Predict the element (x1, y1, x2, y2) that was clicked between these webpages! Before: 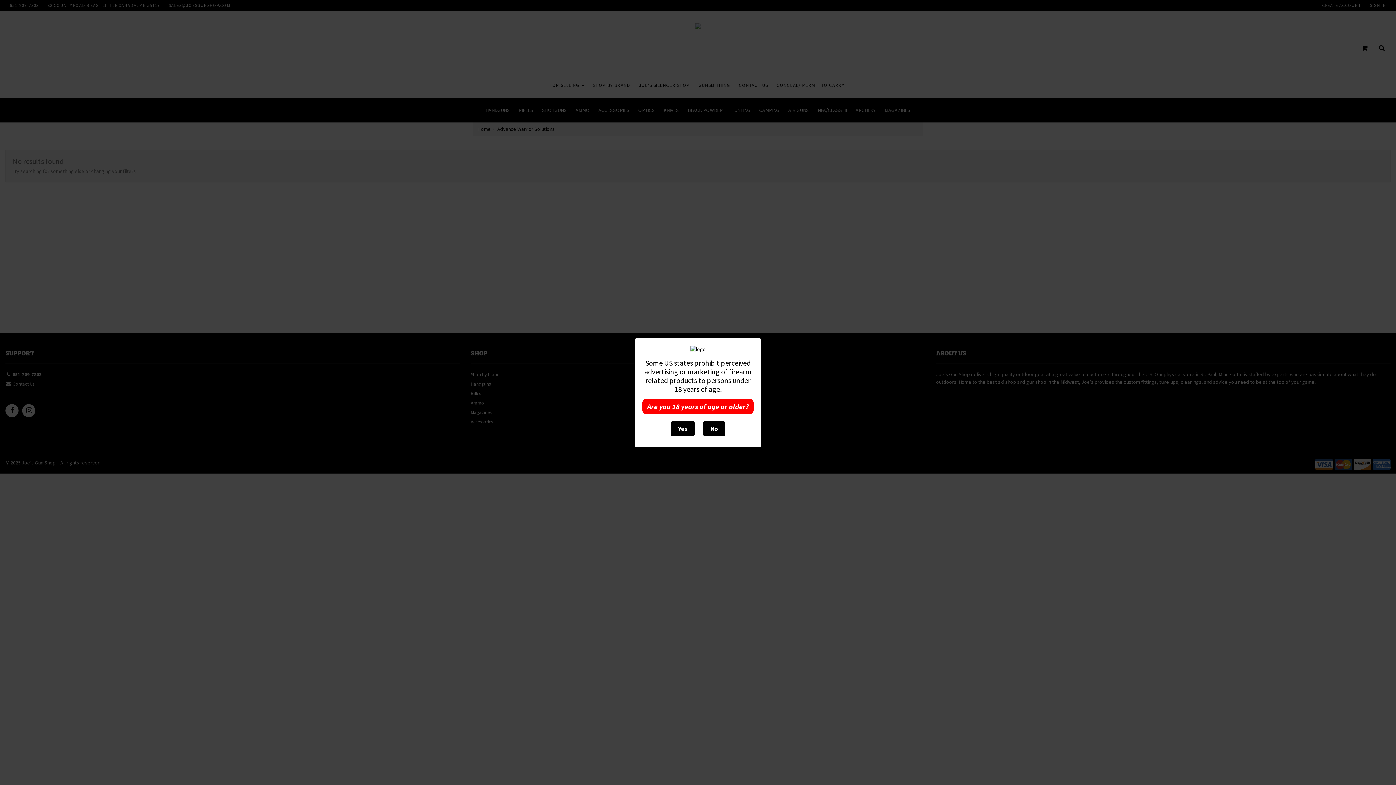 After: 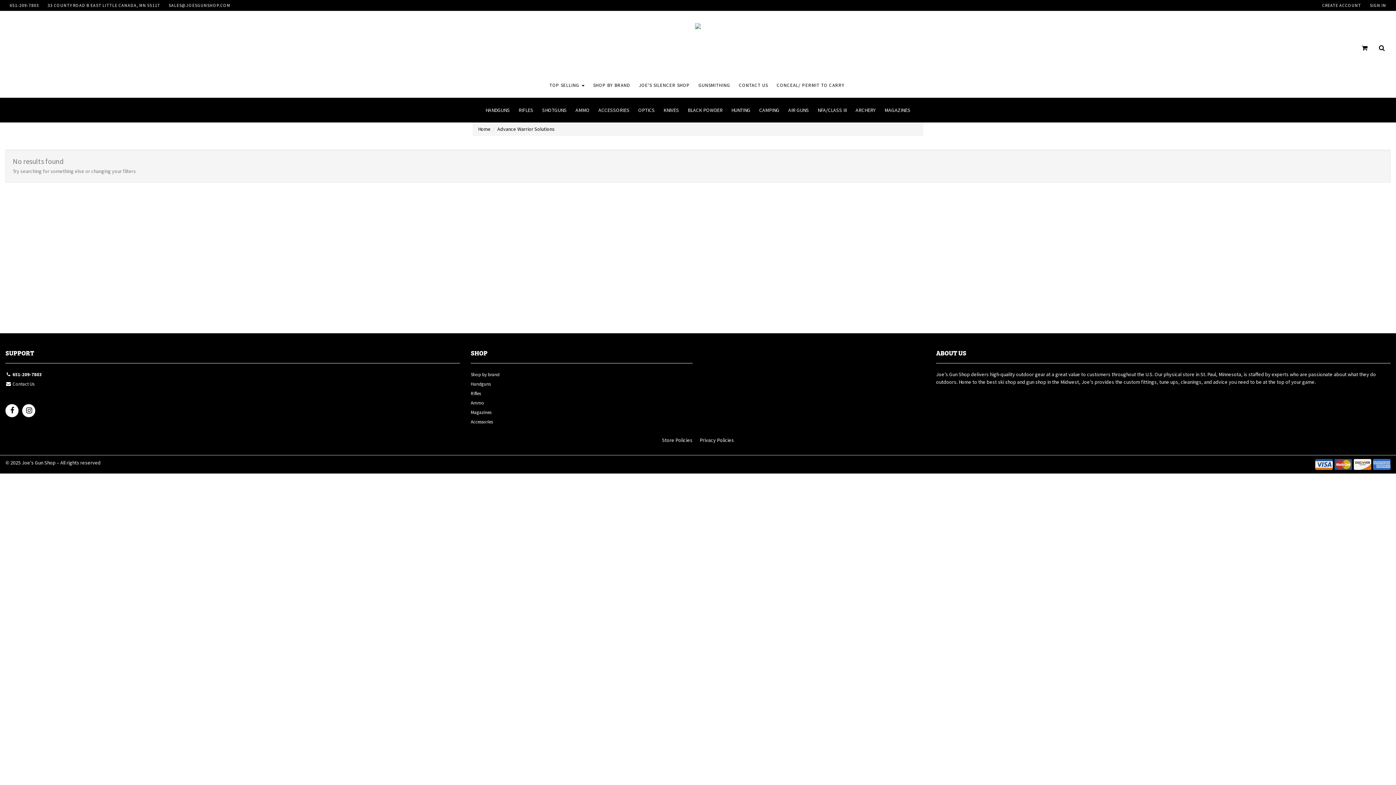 Action: bbox: (670, 421, 694, 436) label: Yes